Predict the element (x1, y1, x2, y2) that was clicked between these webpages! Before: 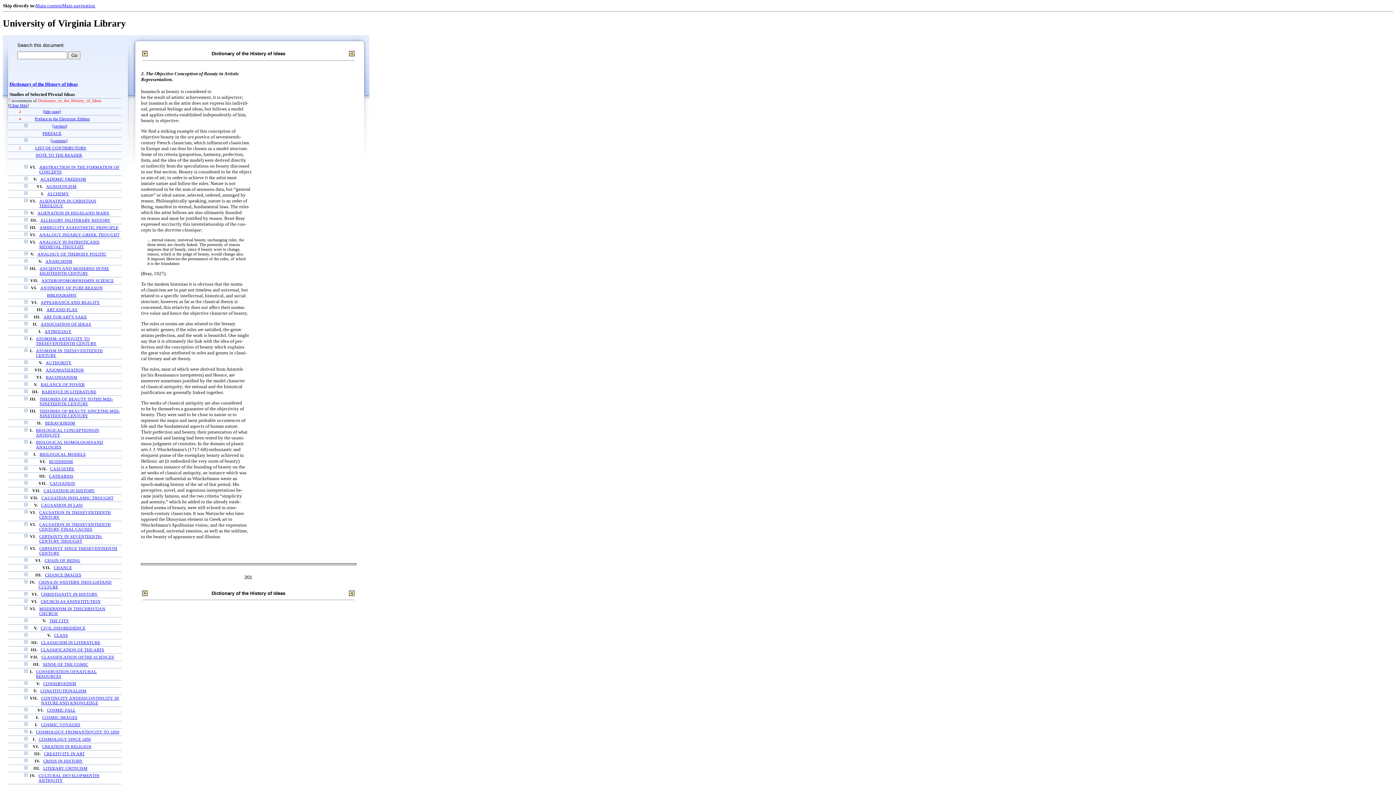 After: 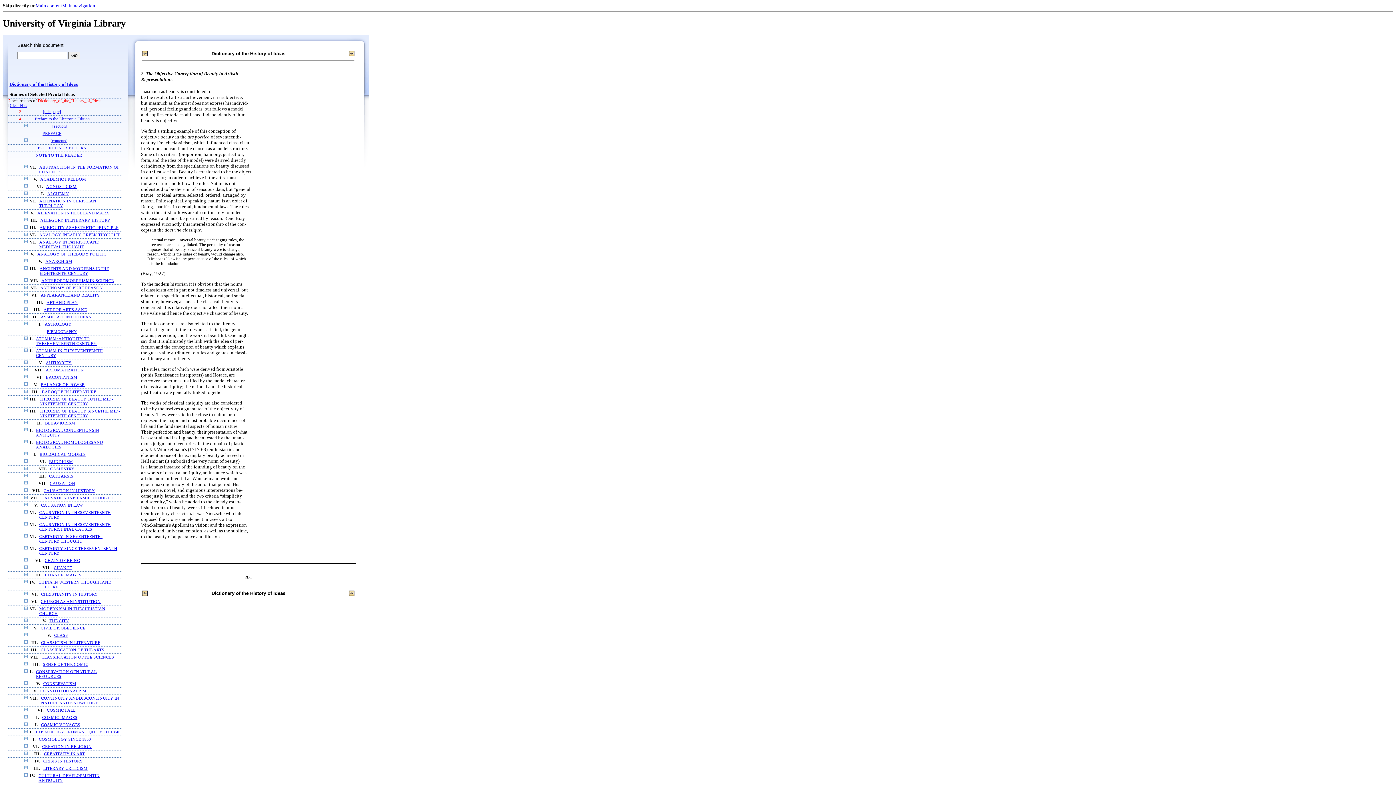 Action: bbox: (24, 329, 27, 333)